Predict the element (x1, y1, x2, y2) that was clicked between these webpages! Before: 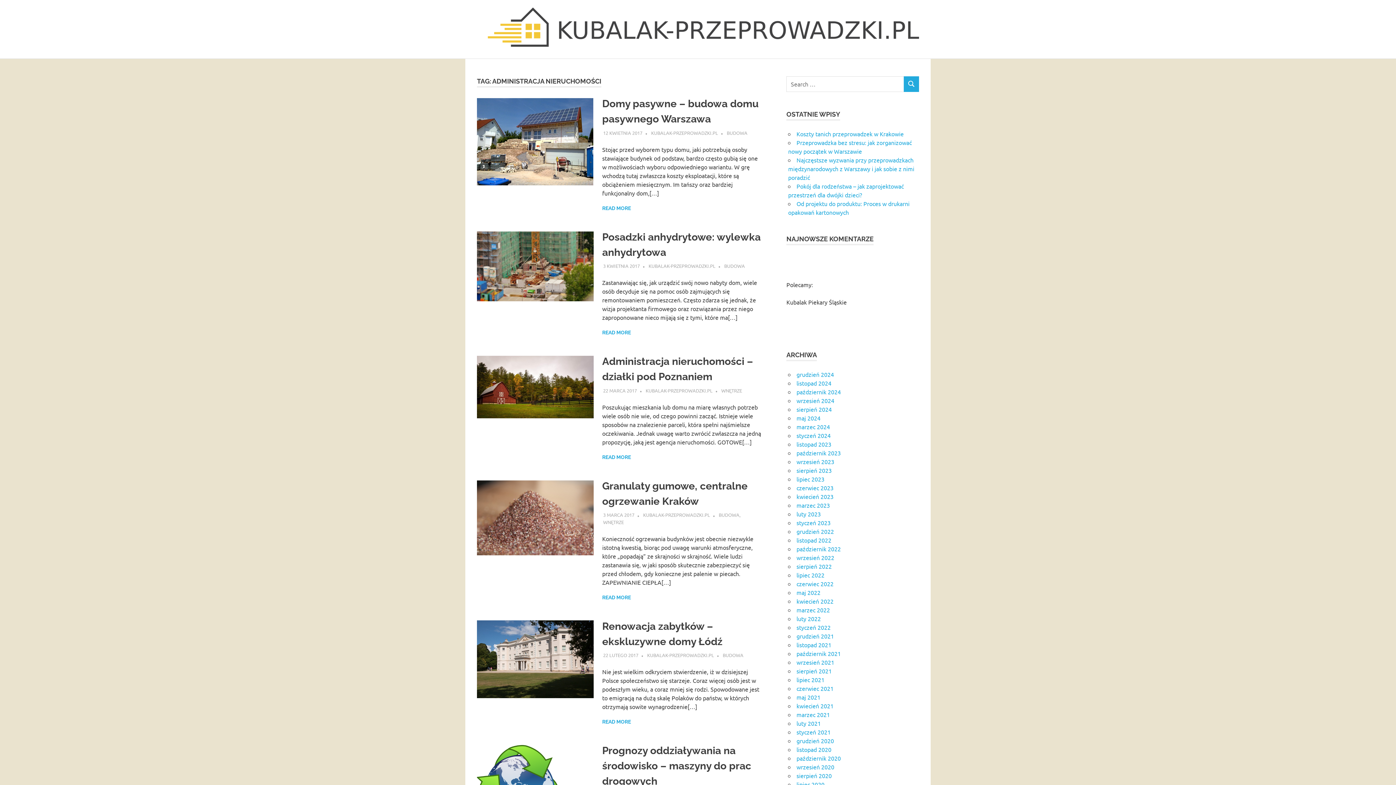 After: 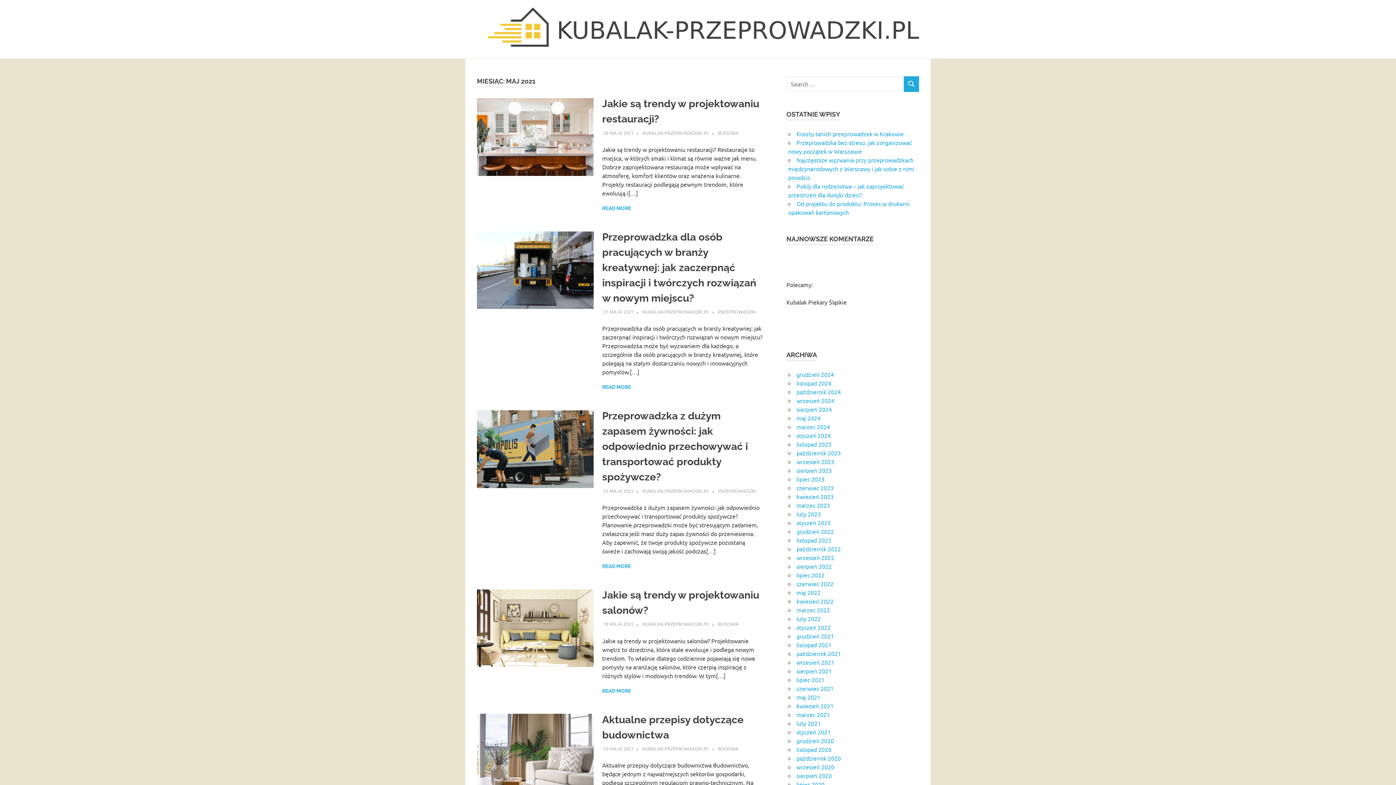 Action: label: maj 2021 bbox: (796, 693, 820, 701)